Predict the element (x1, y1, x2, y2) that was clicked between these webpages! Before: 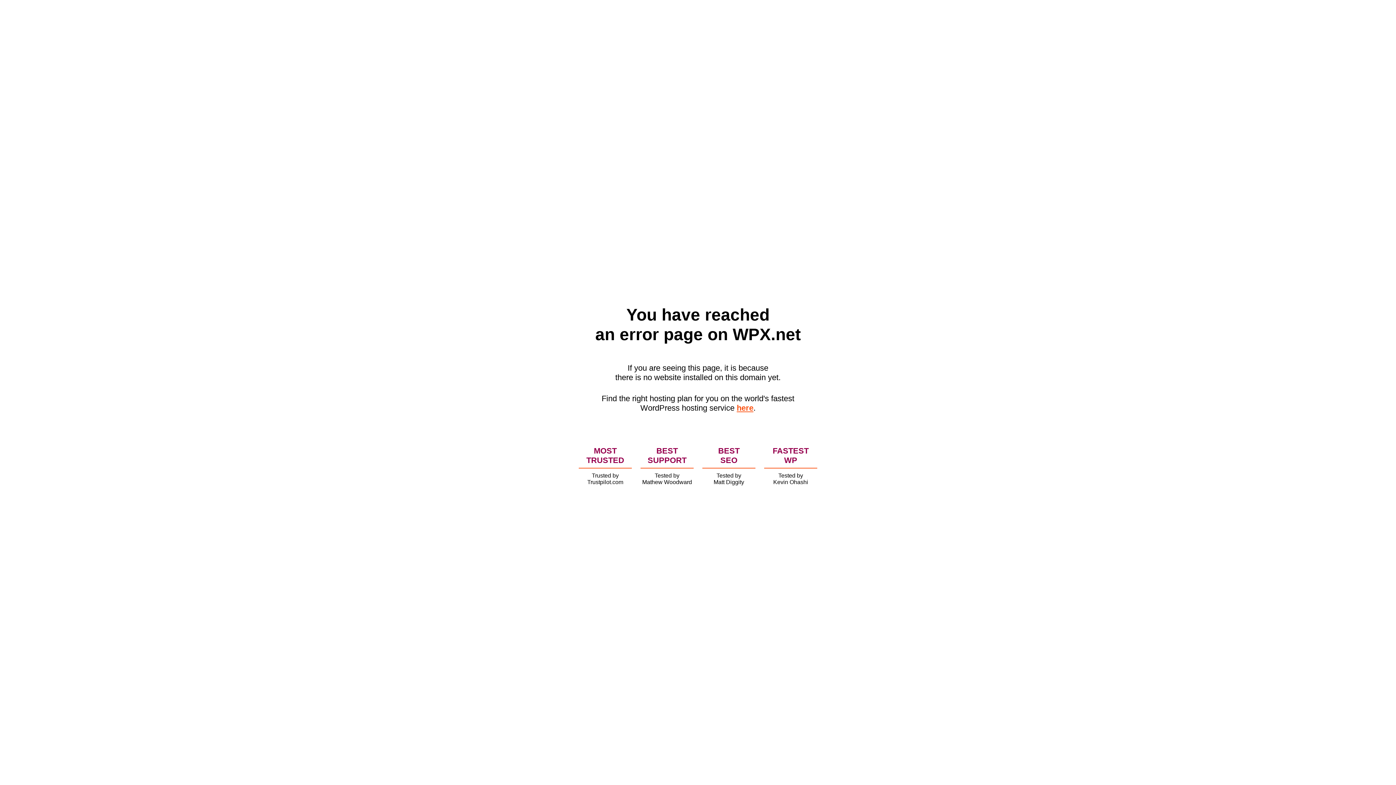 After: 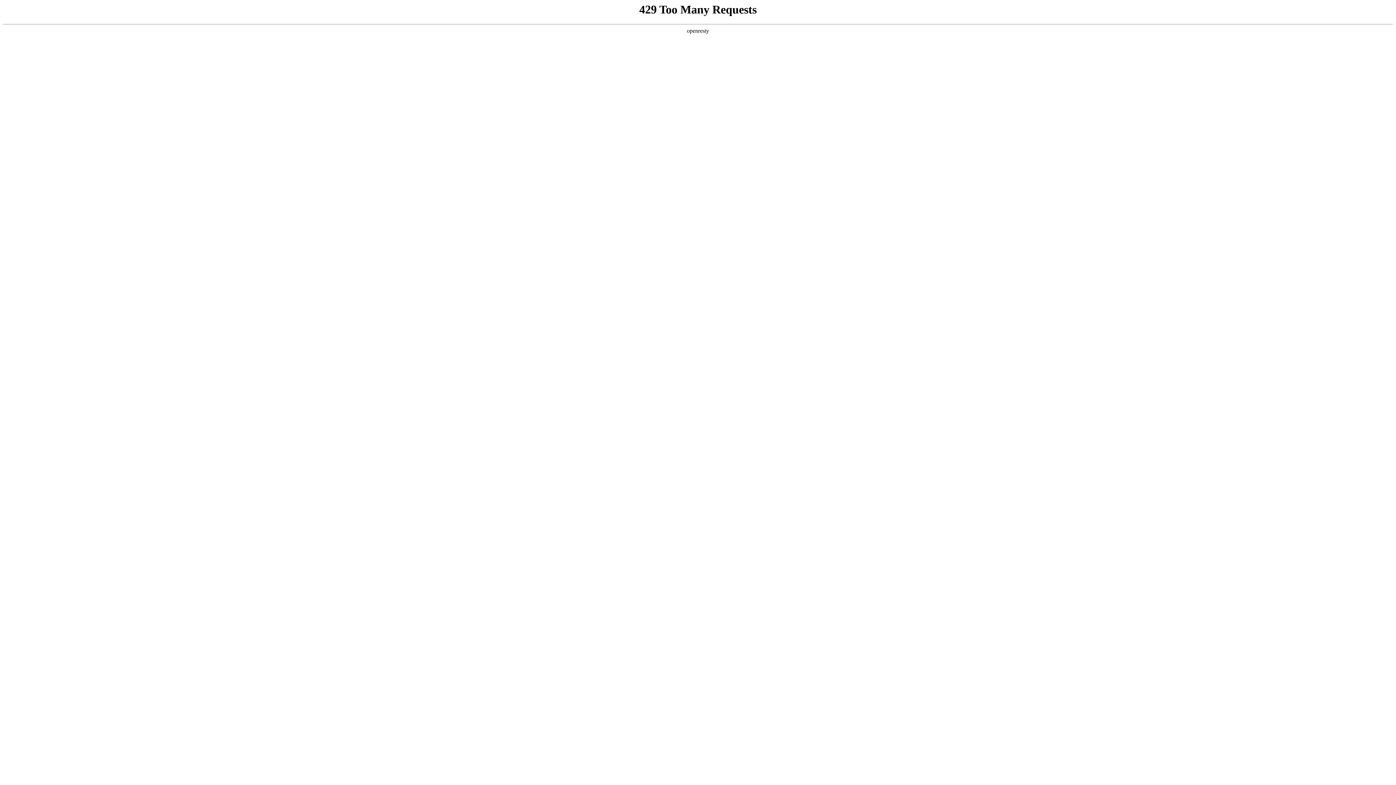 Action: bbox: (736, 403, 753, 412) label: here